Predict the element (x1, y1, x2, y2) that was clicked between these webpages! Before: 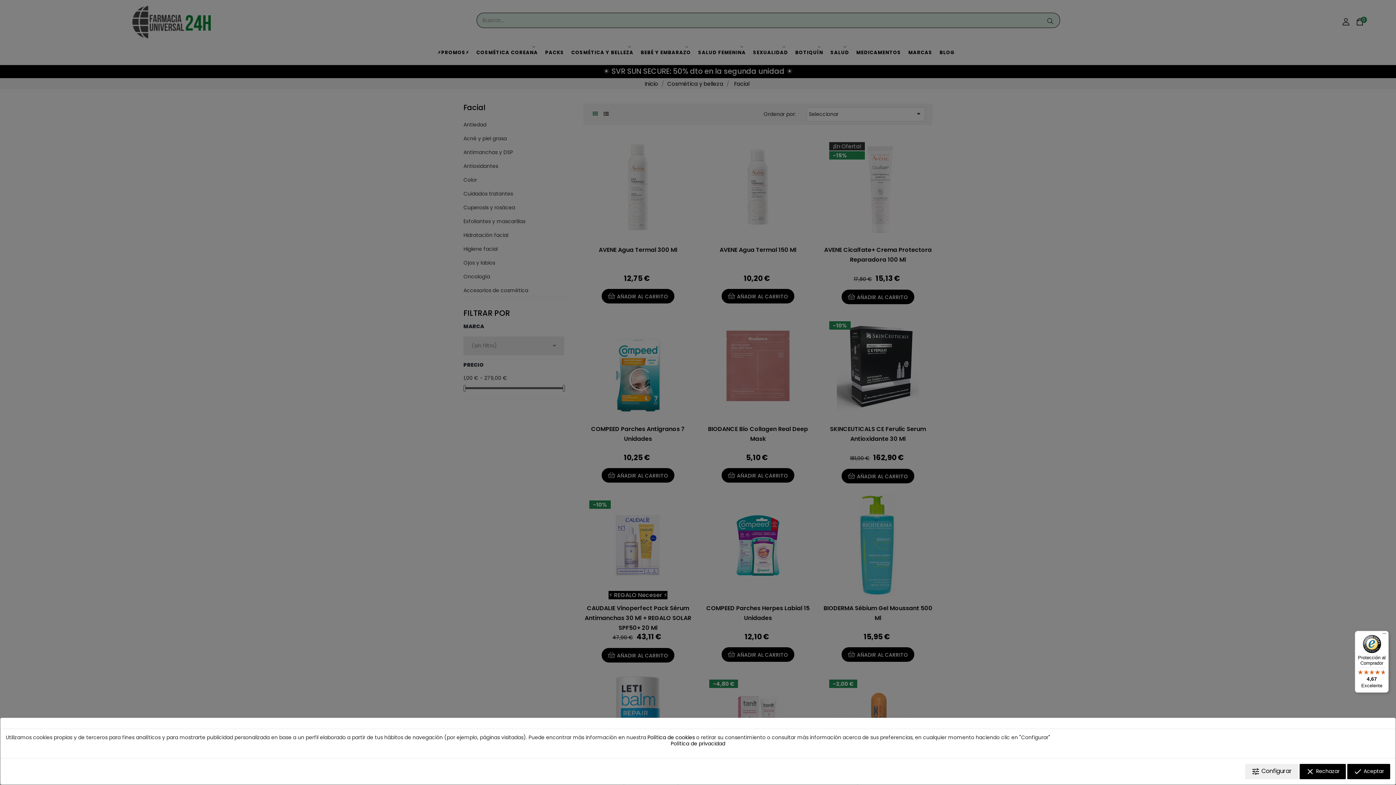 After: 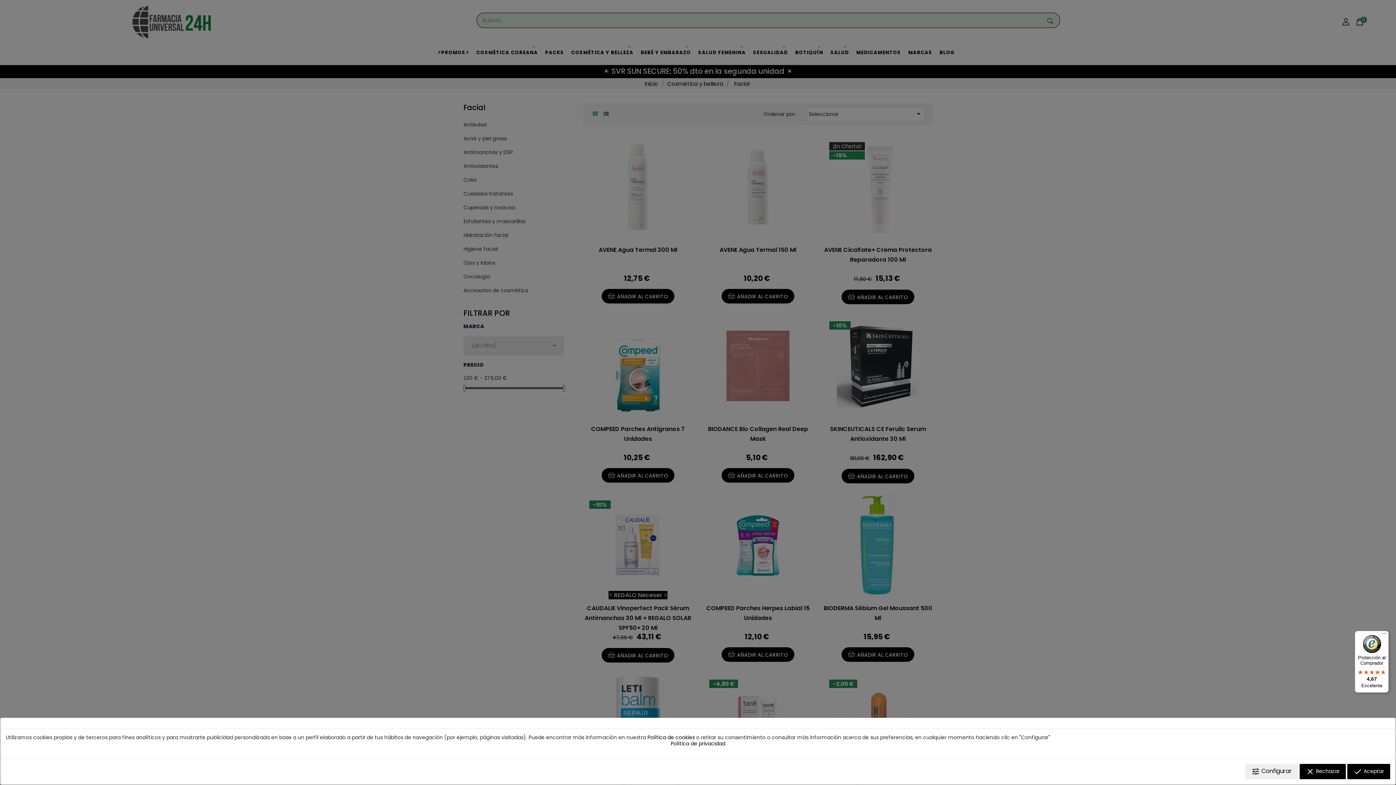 Action: label: Protección al Comprador

4,67

Excelente bbox: (1355, 631, 1389, 693)